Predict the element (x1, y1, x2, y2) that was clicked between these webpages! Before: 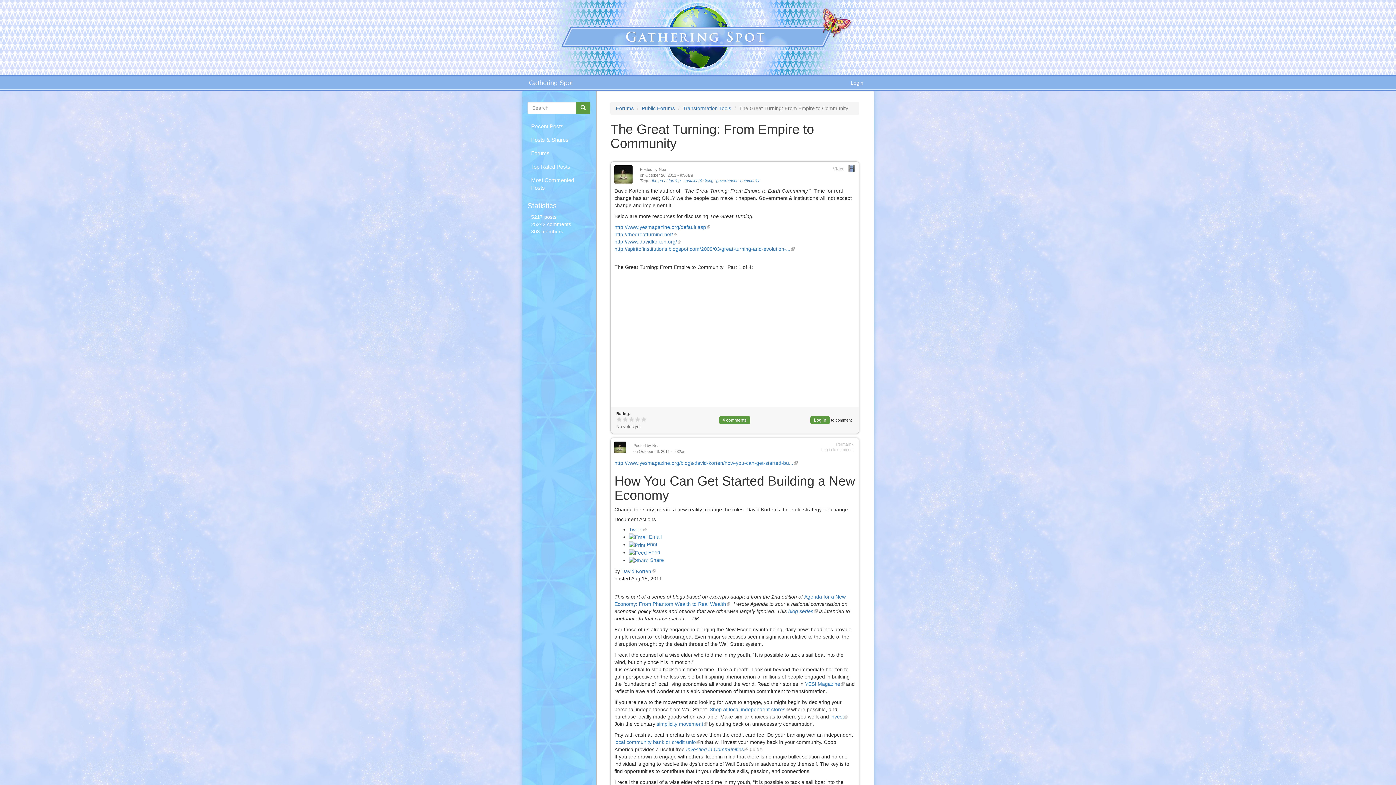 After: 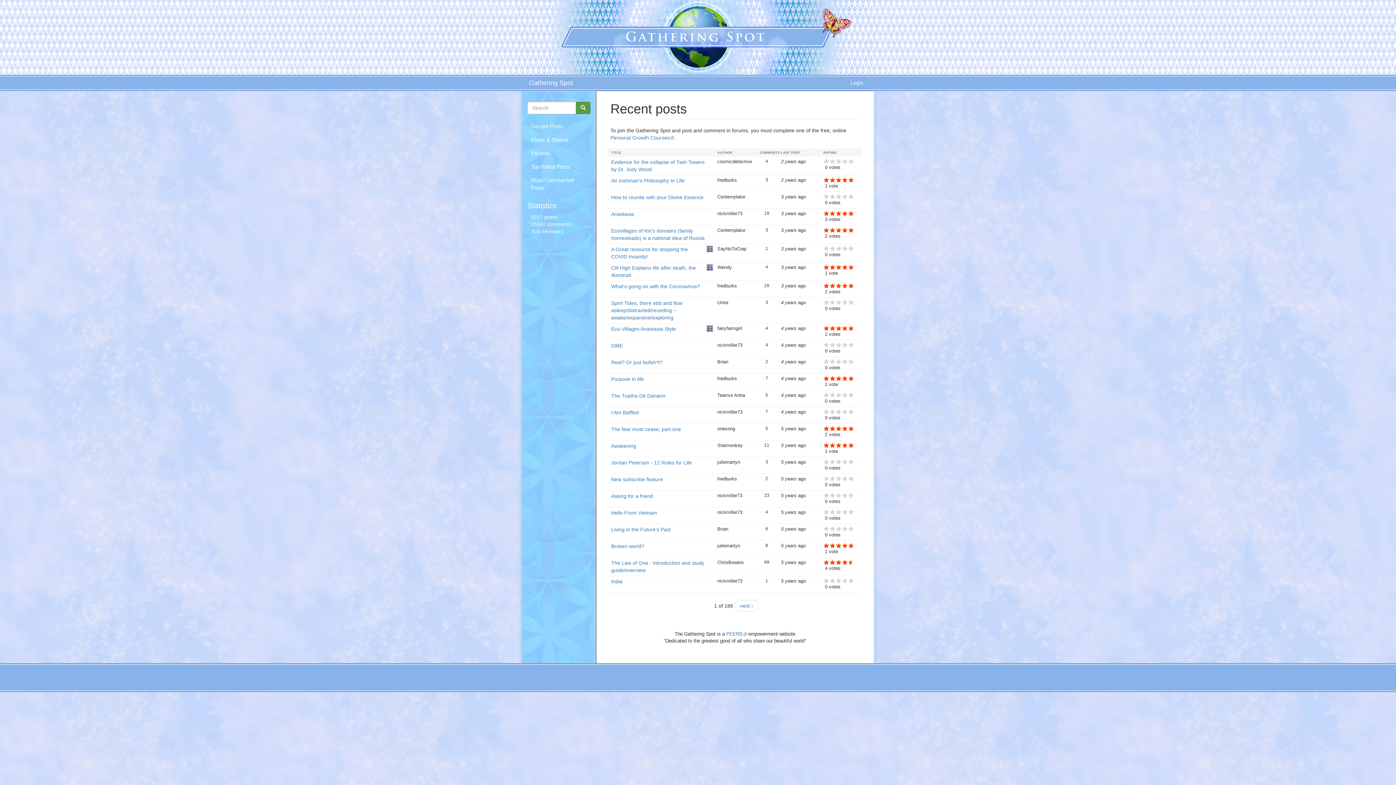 Action: bbox: (521, 76, 580, 90) label: Gathering Spot